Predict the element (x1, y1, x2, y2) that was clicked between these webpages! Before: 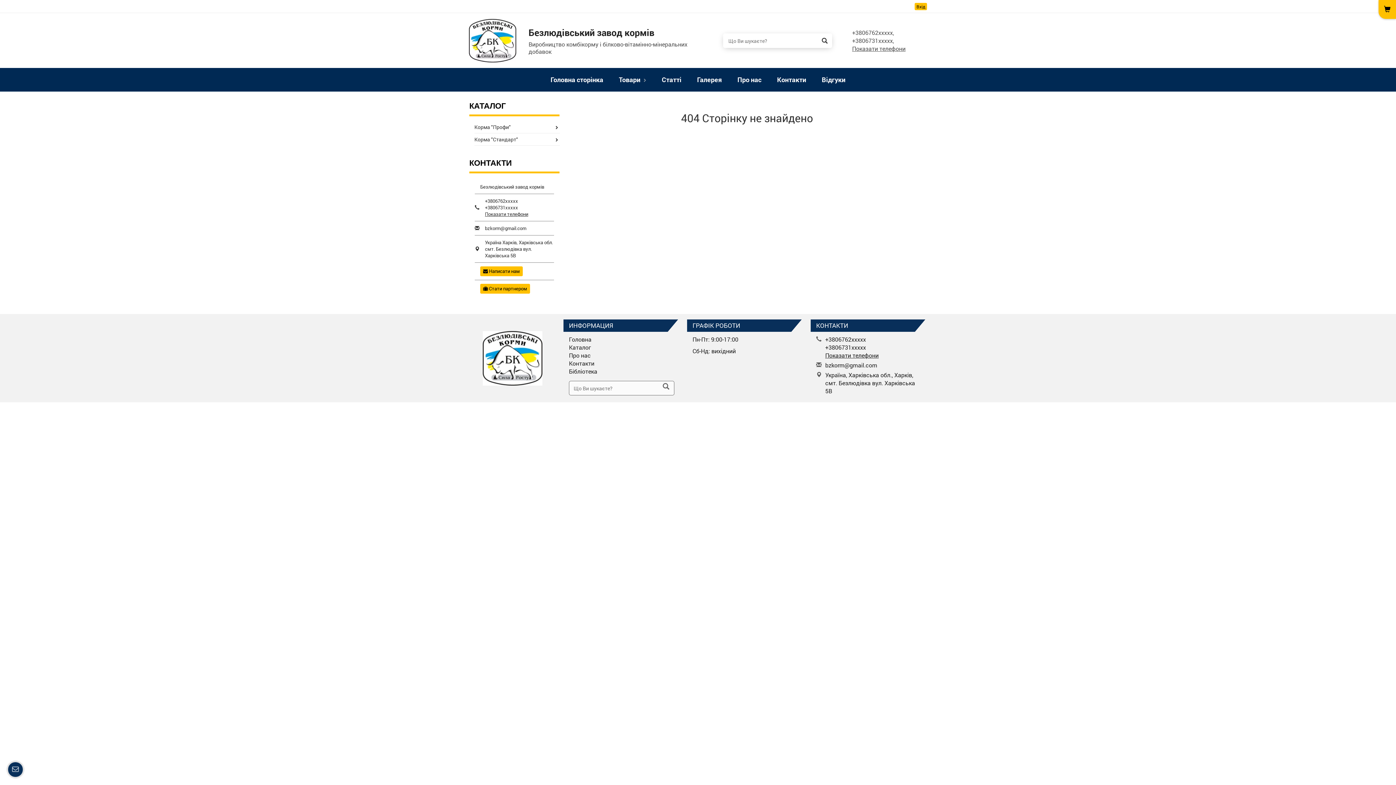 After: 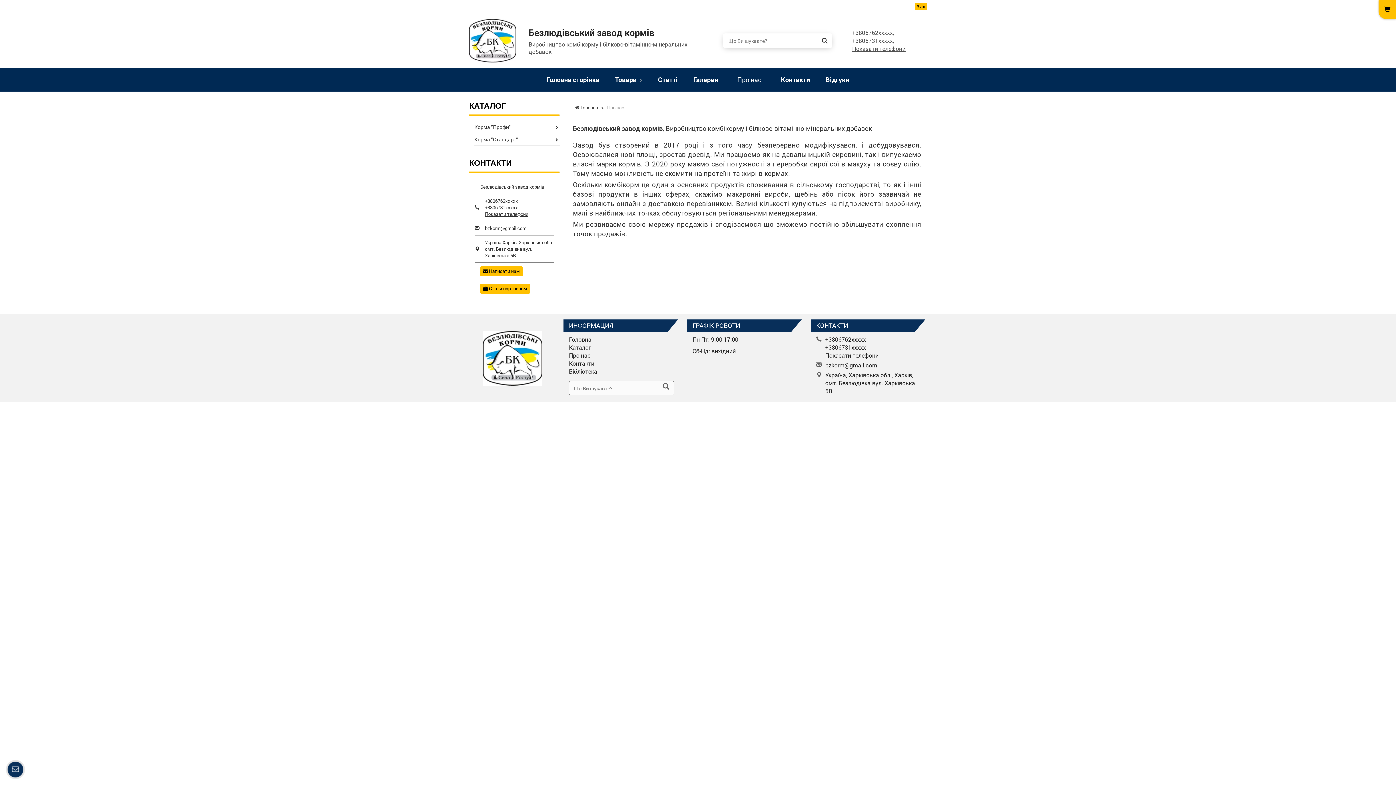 Action: bbox: (569, 351, 590, 359) label: Про нас